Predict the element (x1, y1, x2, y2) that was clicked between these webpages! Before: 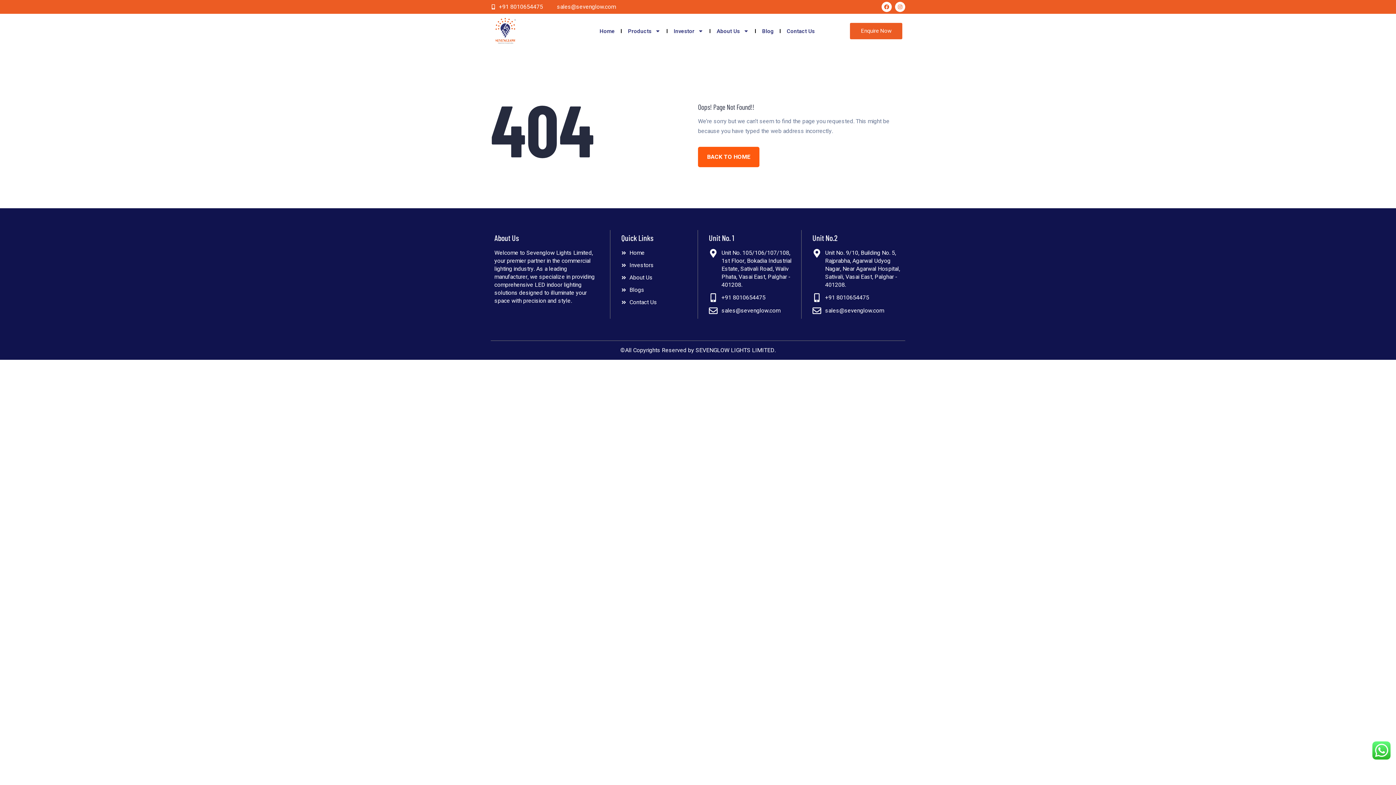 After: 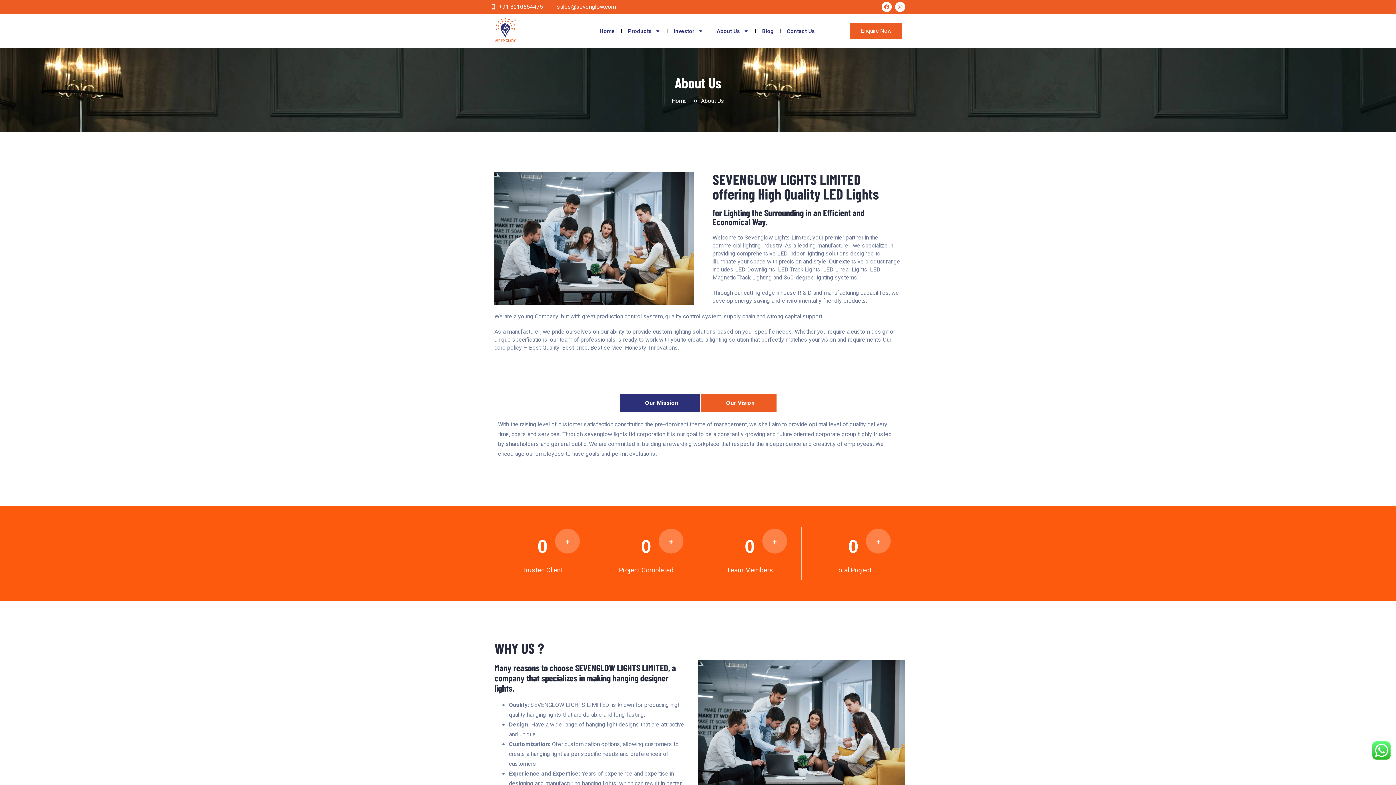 Action: label: About Us bbox: (621, 273, 694, 281)